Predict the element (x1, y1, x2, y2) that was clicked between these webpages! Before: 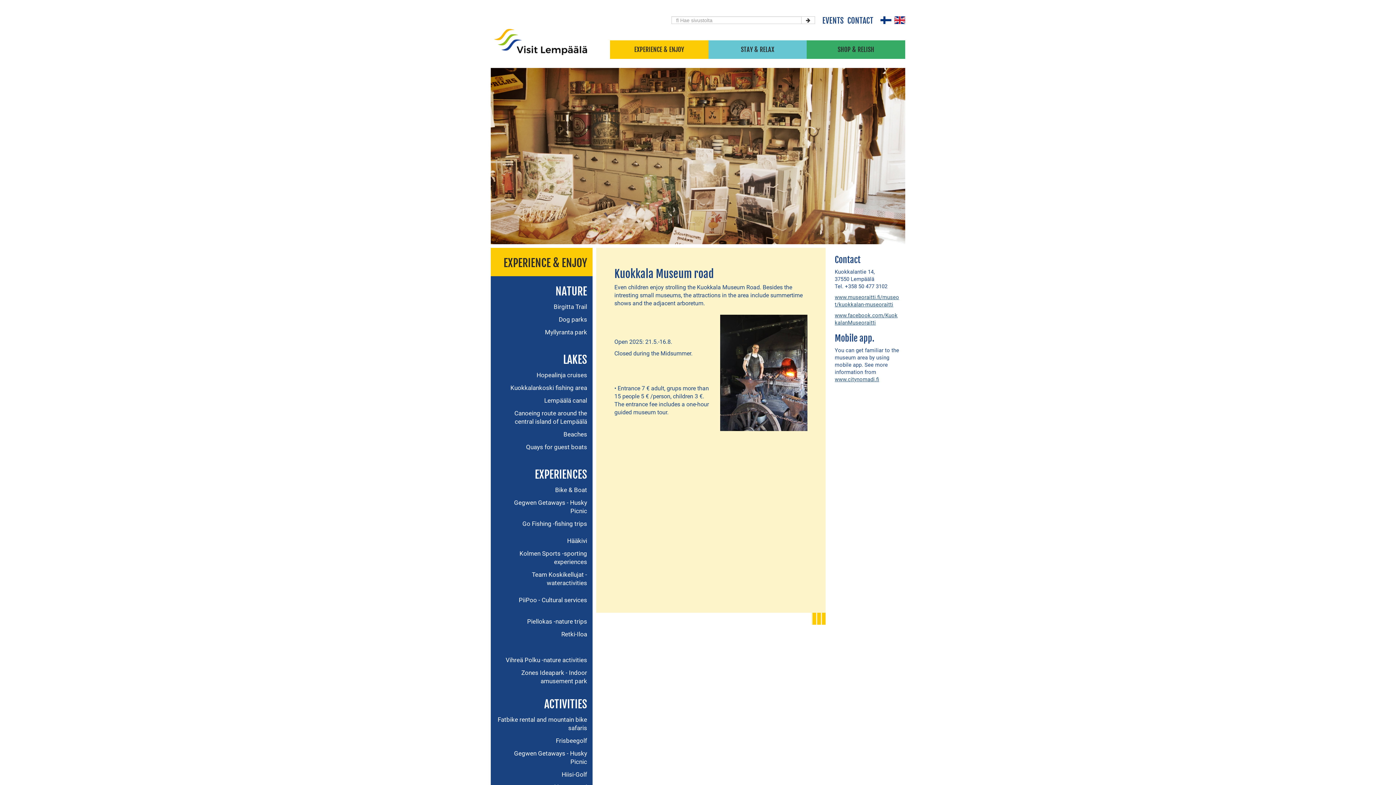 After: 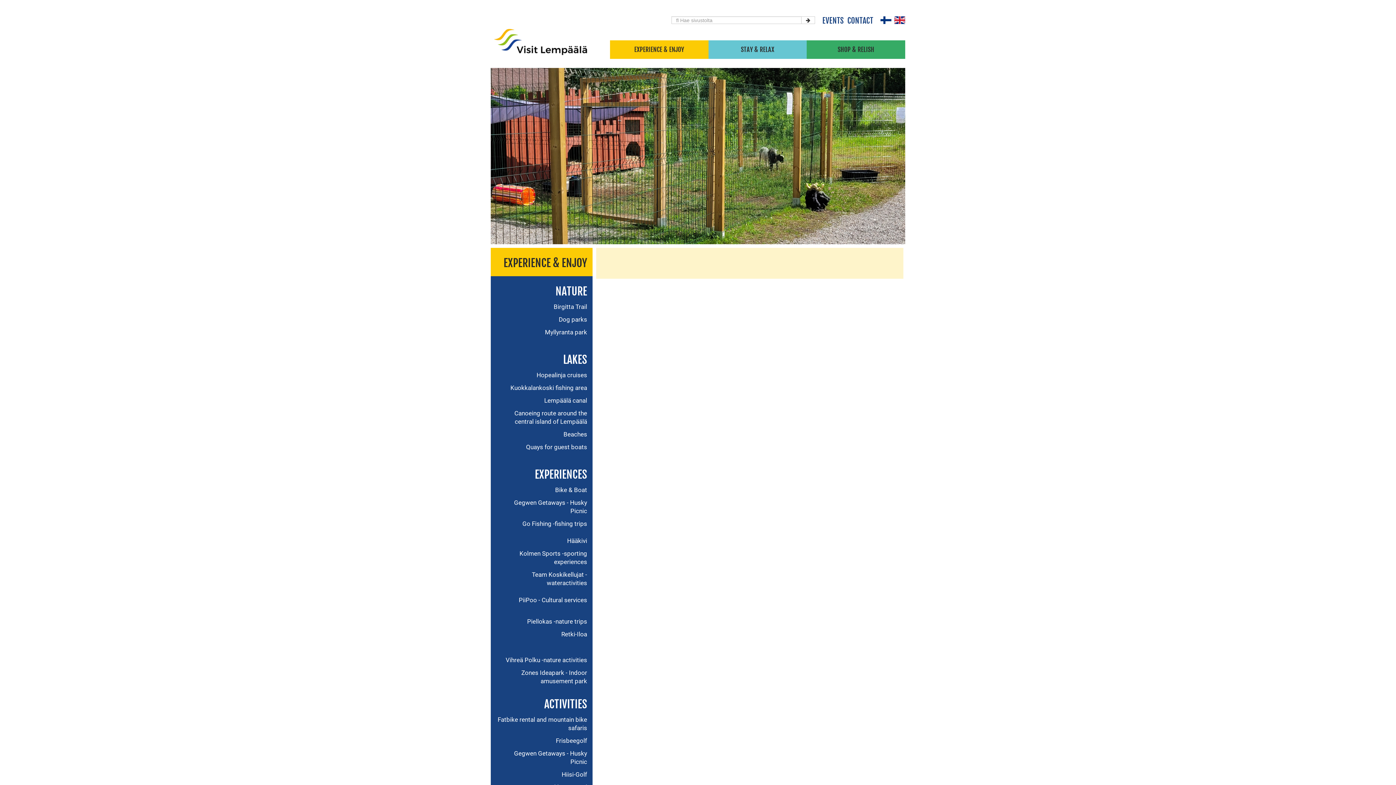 Action: bbox: (496, 339, 587, 342)